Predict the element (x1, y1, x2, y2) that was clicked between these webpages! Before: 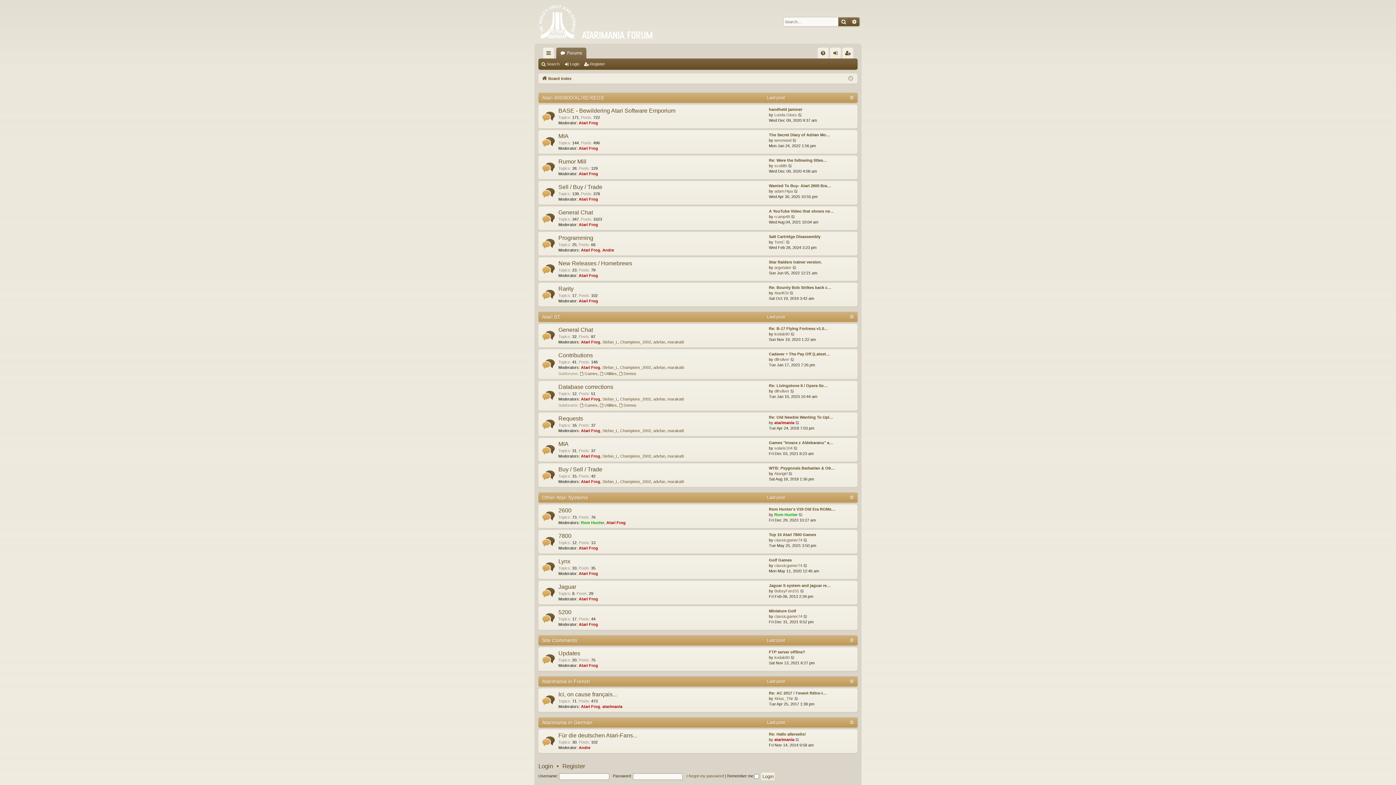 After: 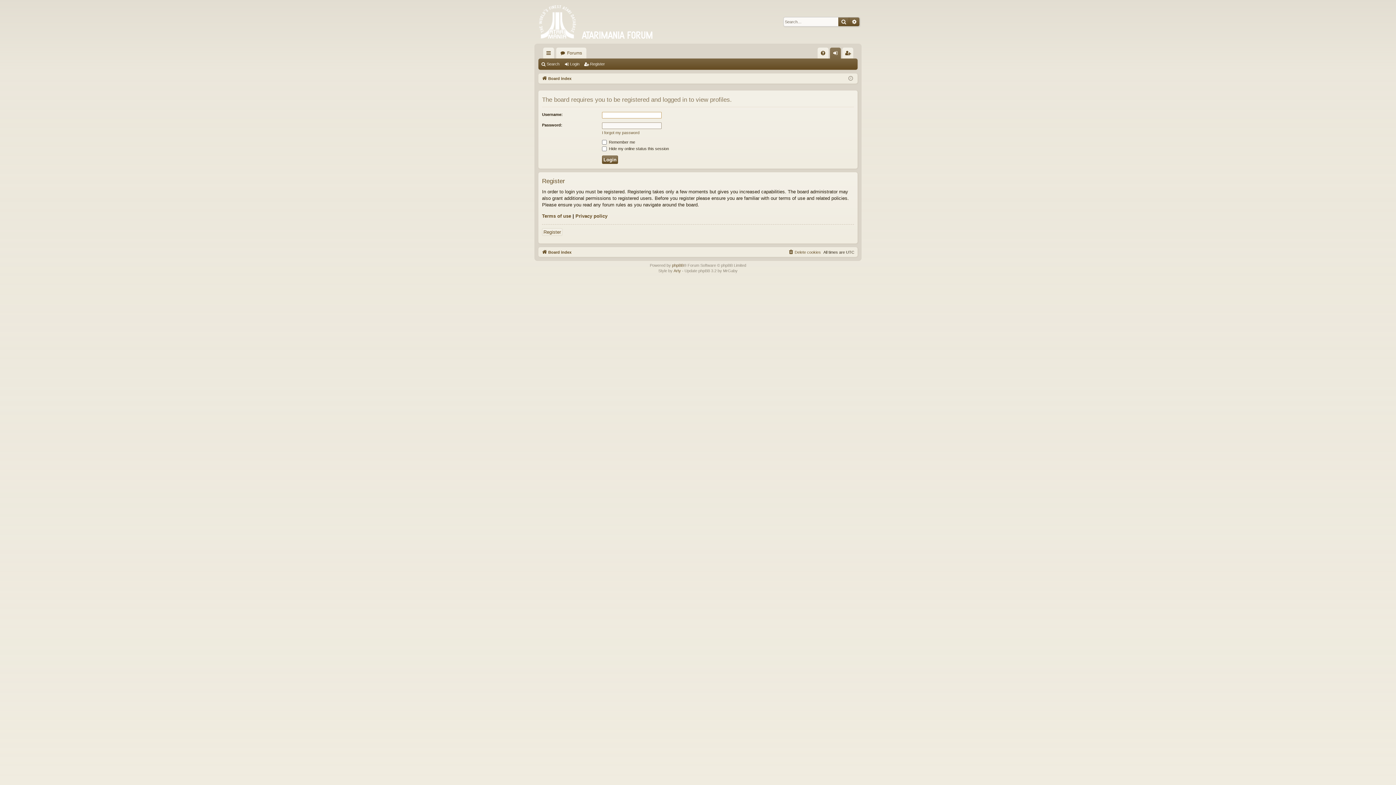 Action: label: Champions_2002 bbox: (620, 365, 651, 369)